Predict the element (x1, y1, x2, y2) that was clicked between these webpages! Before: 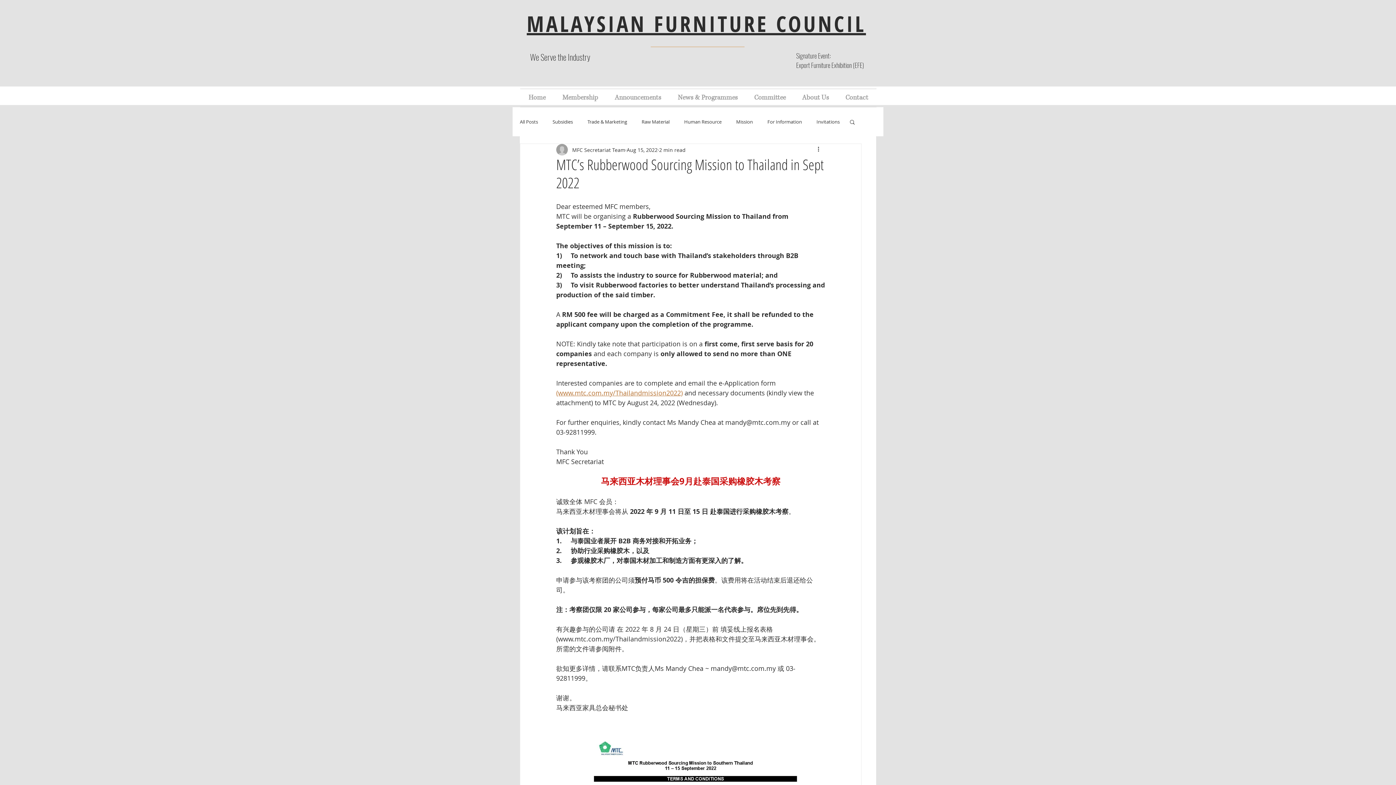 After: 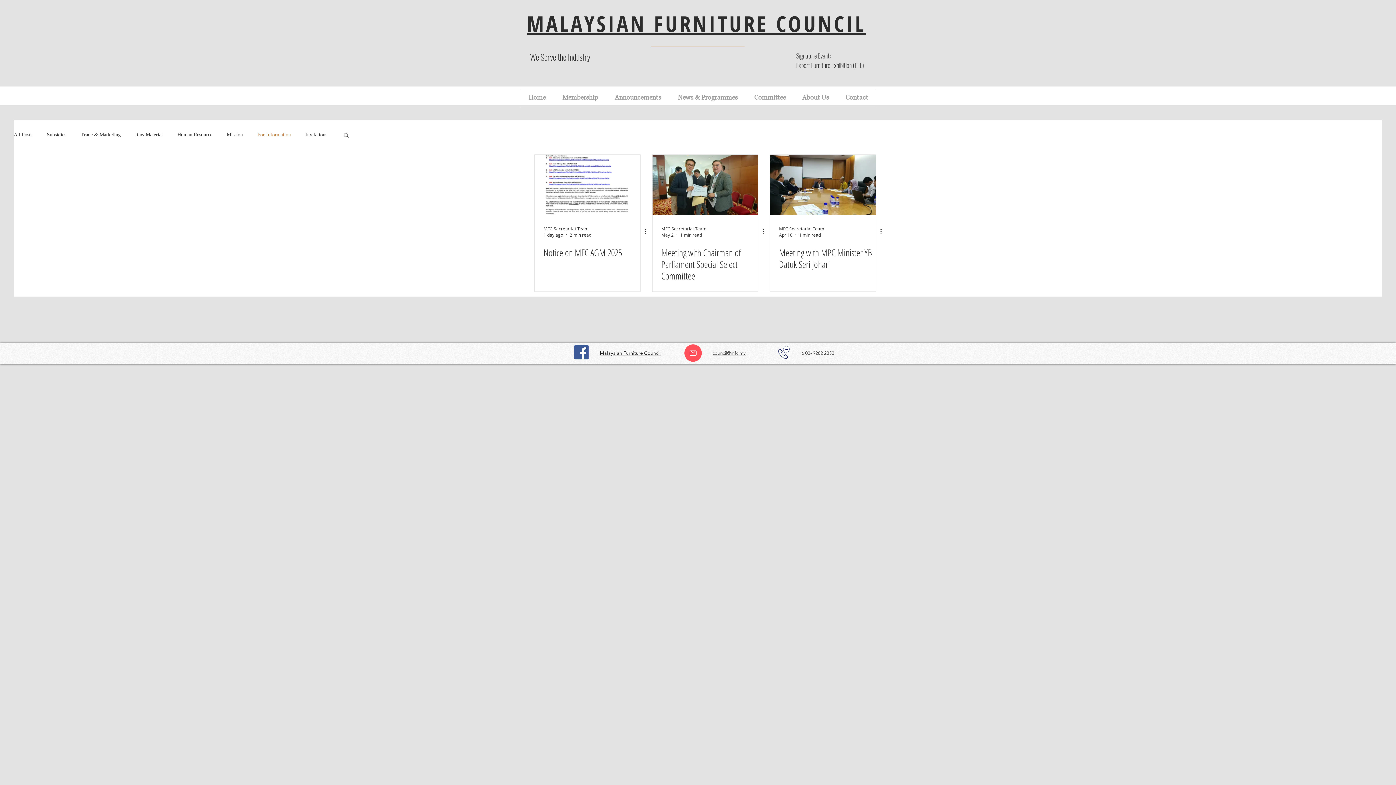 Action: label: For Information bbox: (767, 118, 802, 124)